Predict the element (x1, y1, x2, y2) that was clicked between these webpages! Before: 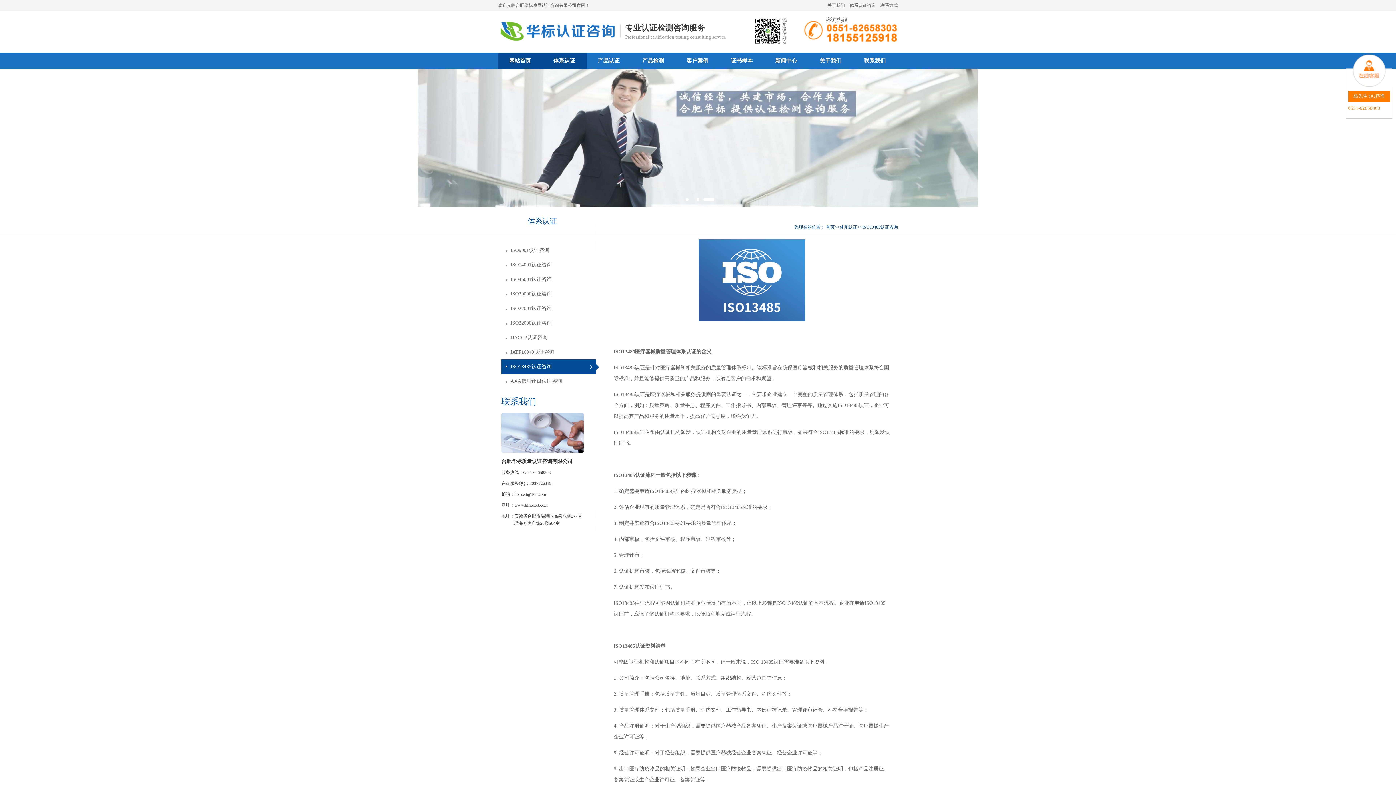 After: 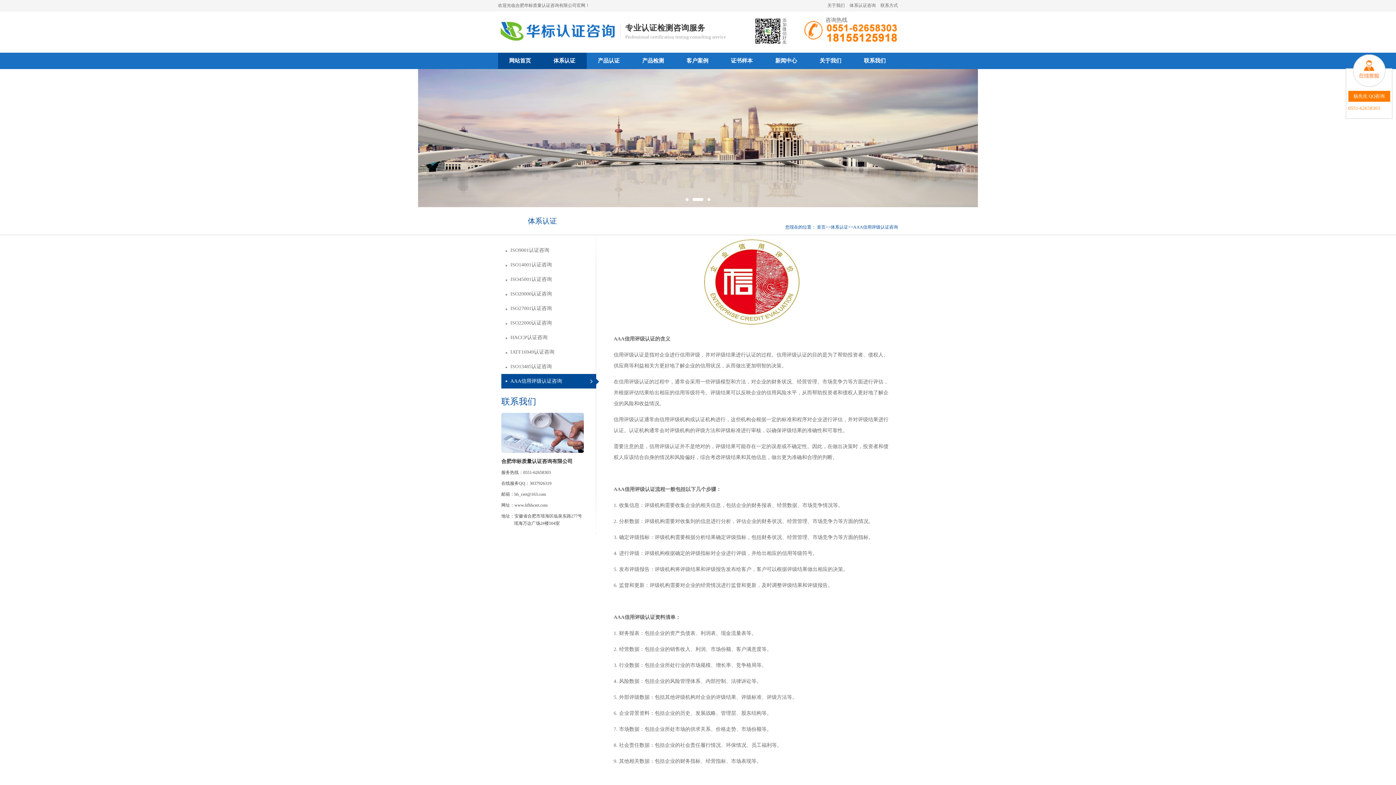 Action: bbox: (501, 374, 596, 388) label: AAA信用评级认证咨询